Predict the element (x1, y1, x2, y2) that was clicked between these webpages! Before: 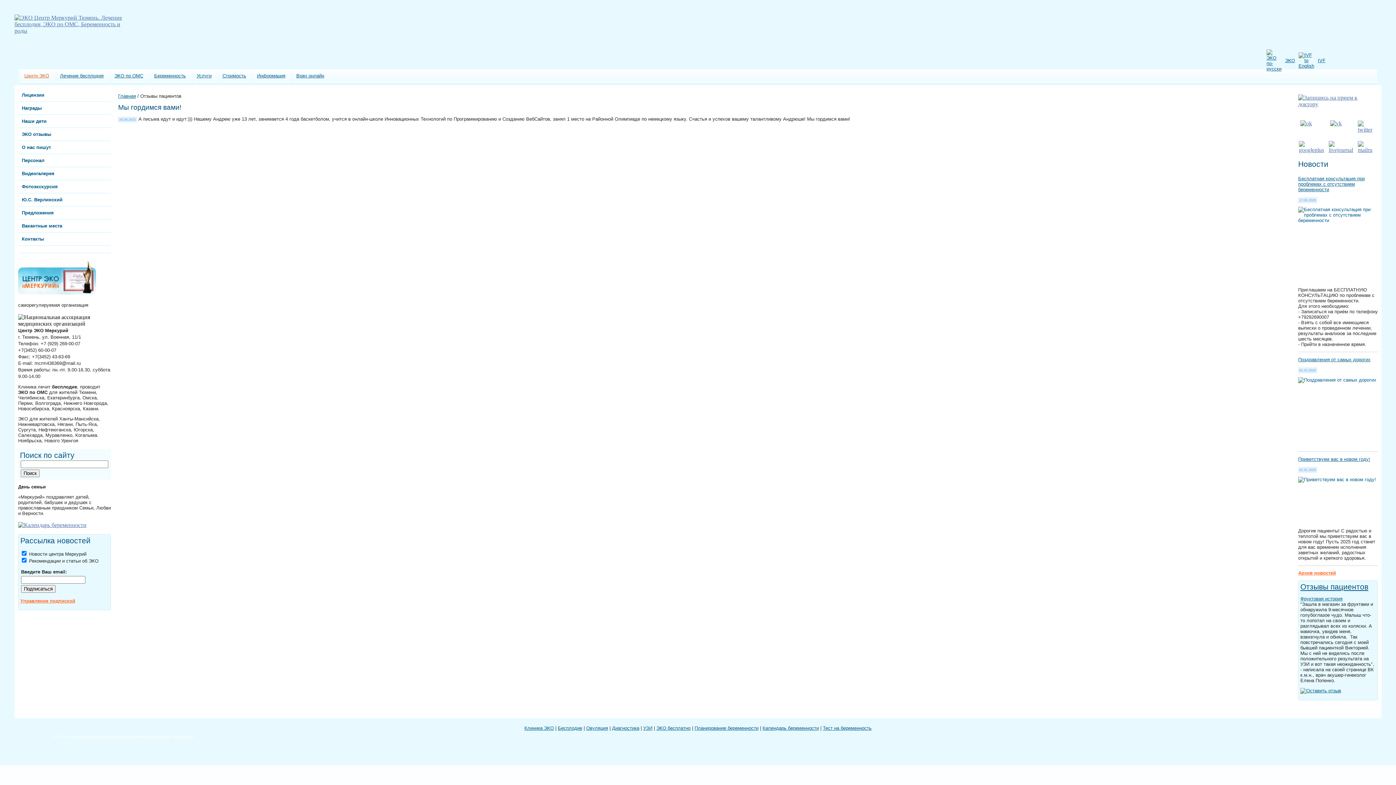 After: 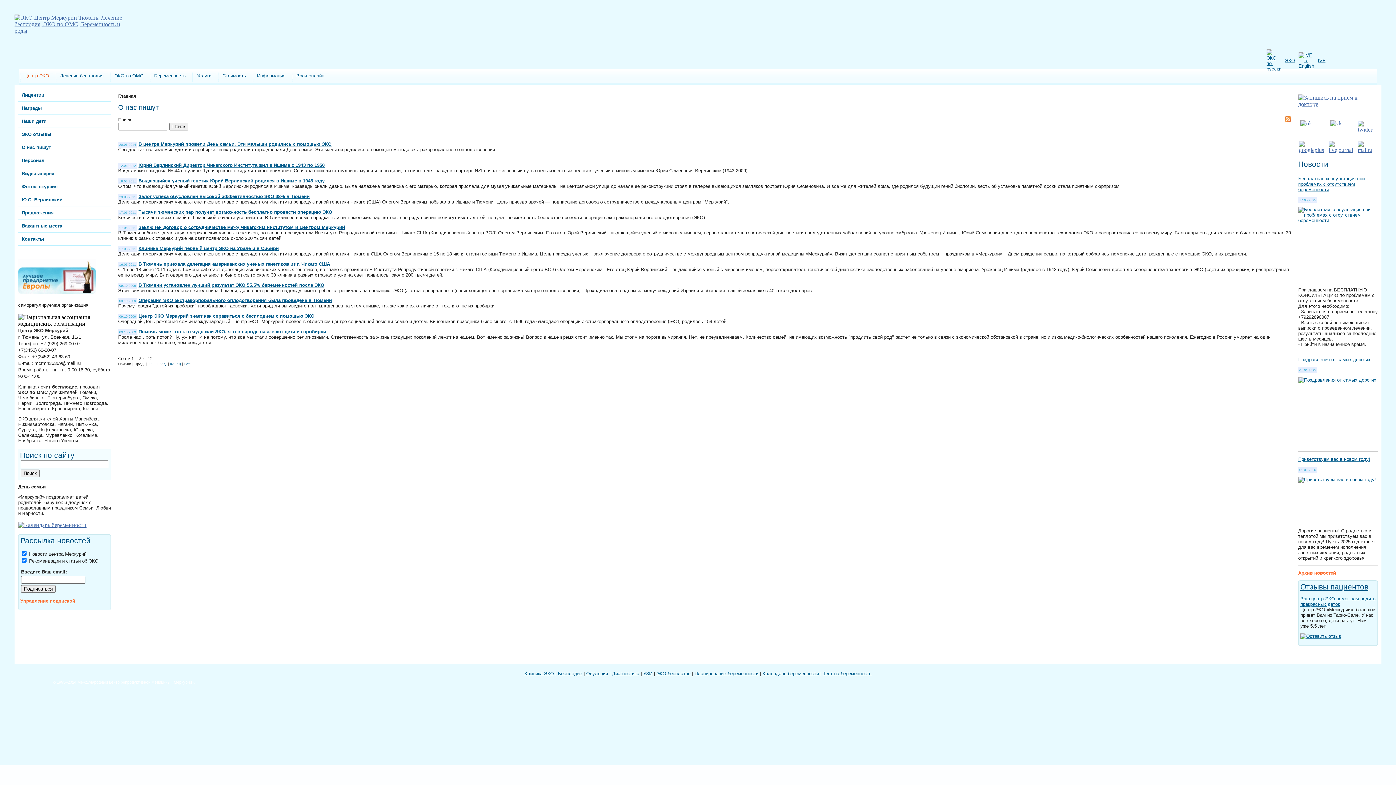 Action: label: О нас пишут bbox: (21, 144, 50, 150)